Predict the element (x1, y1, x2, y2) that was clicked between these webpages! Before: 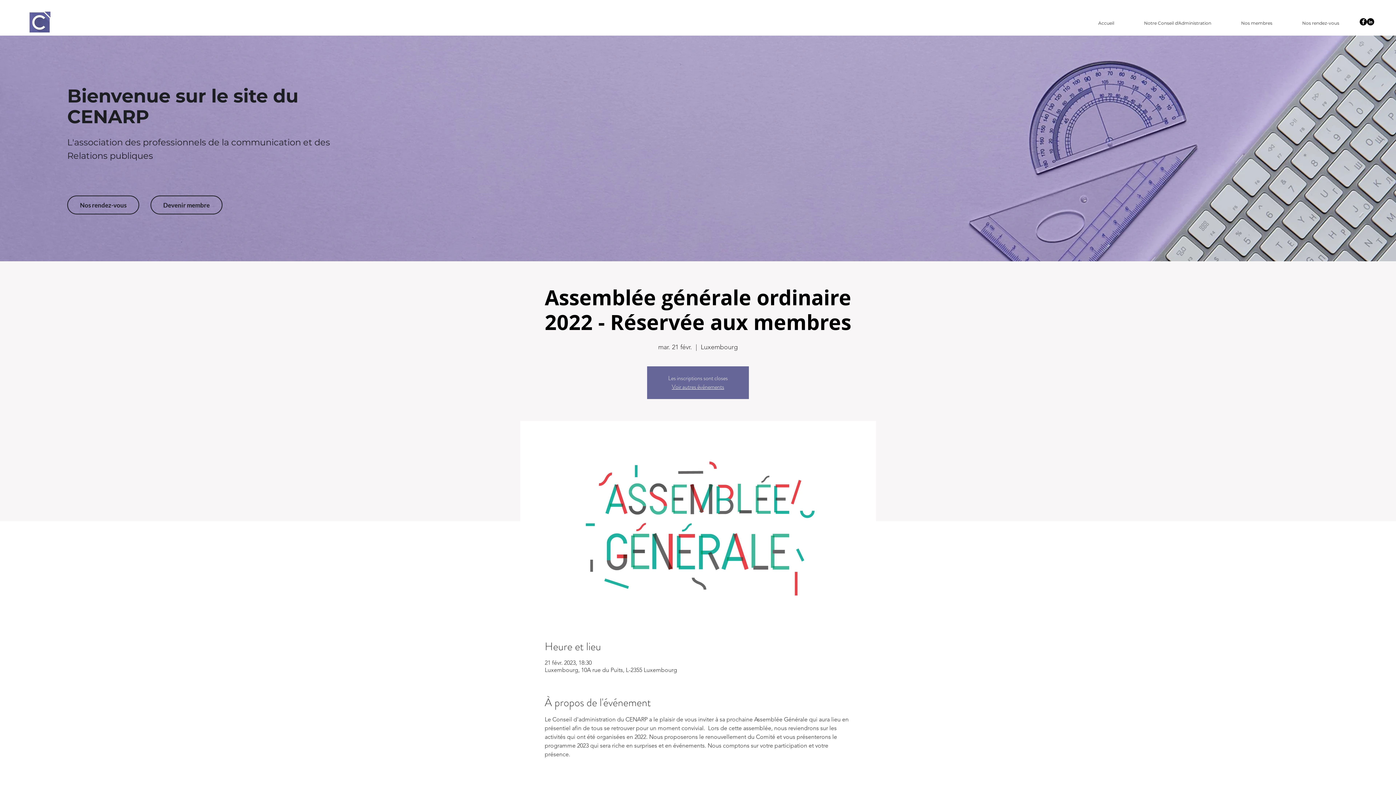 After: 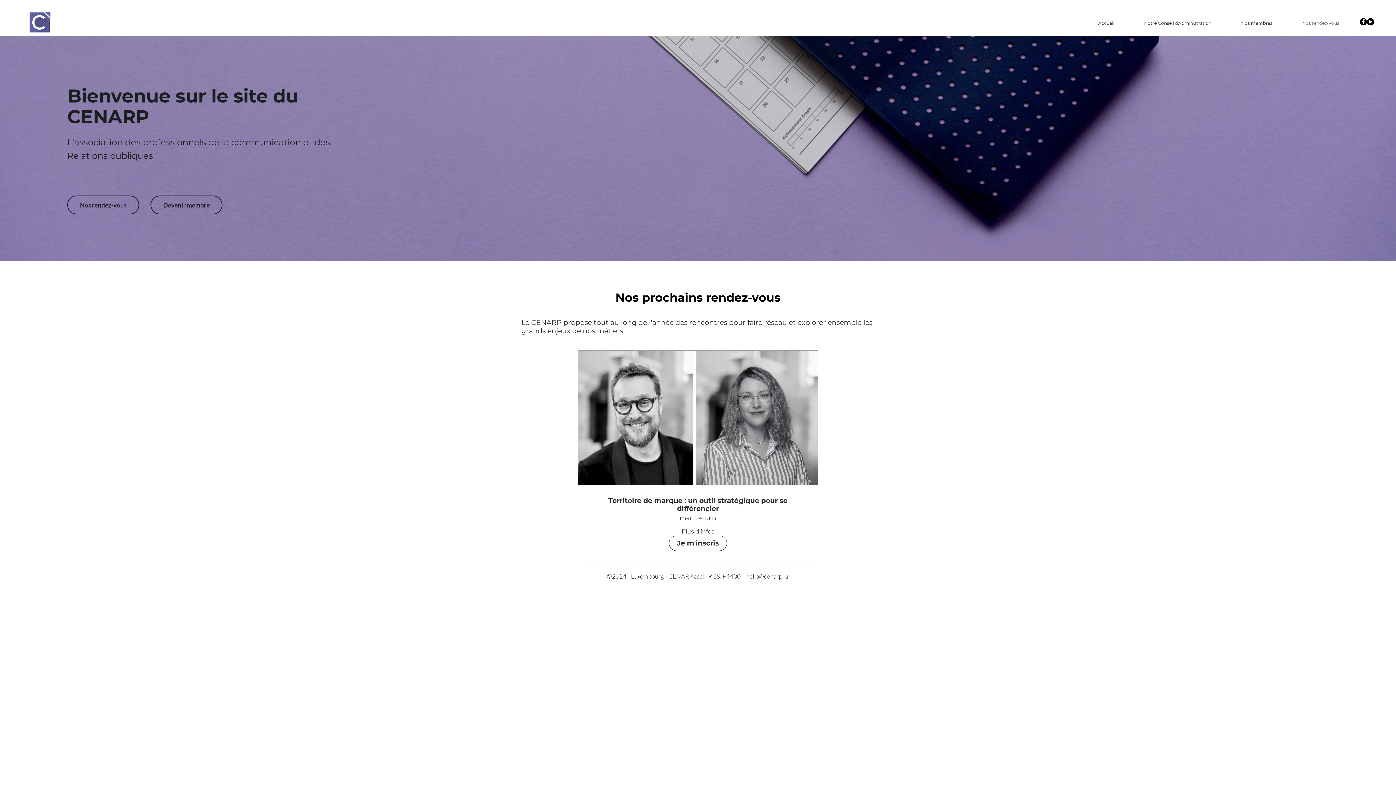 Action: label: Nos rendez-vous bbox: (67, 195, 139, 214)